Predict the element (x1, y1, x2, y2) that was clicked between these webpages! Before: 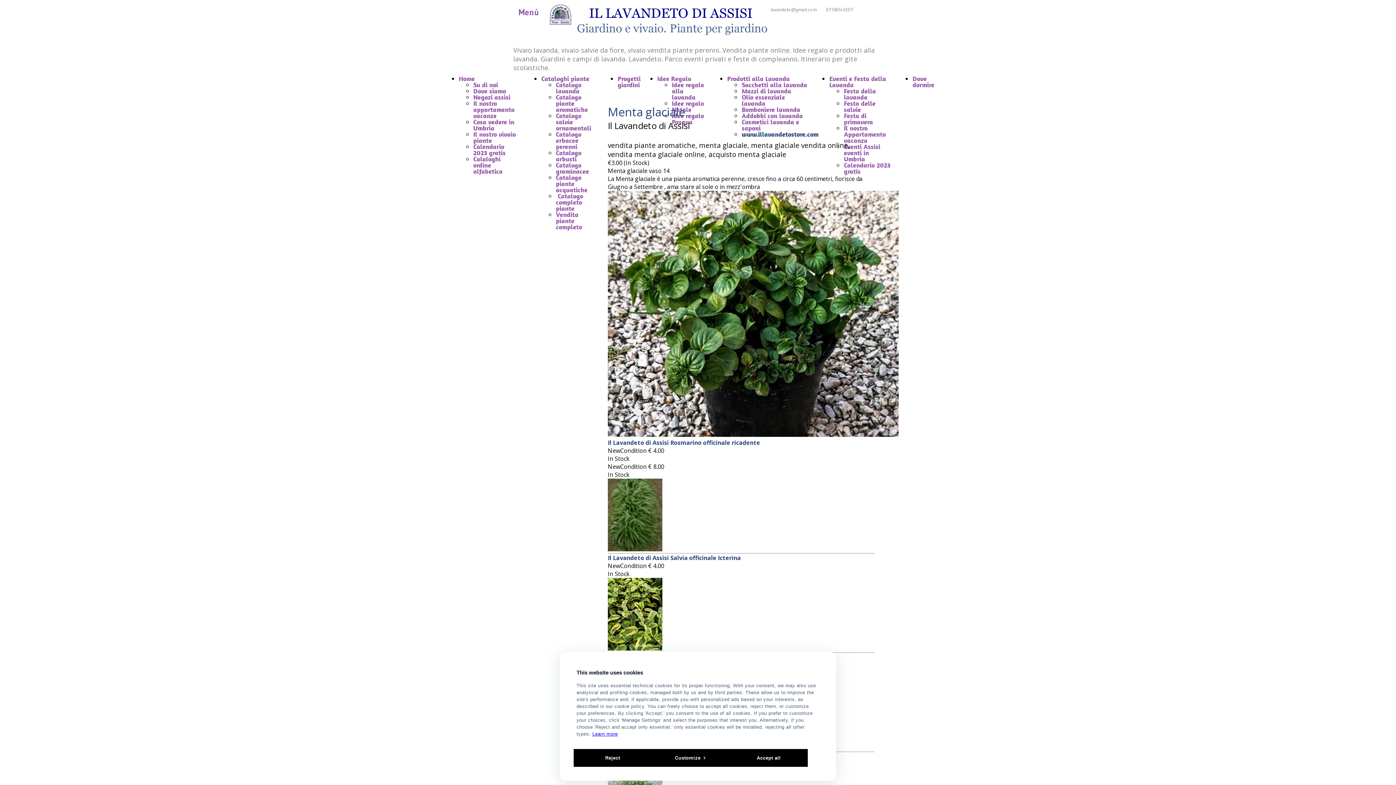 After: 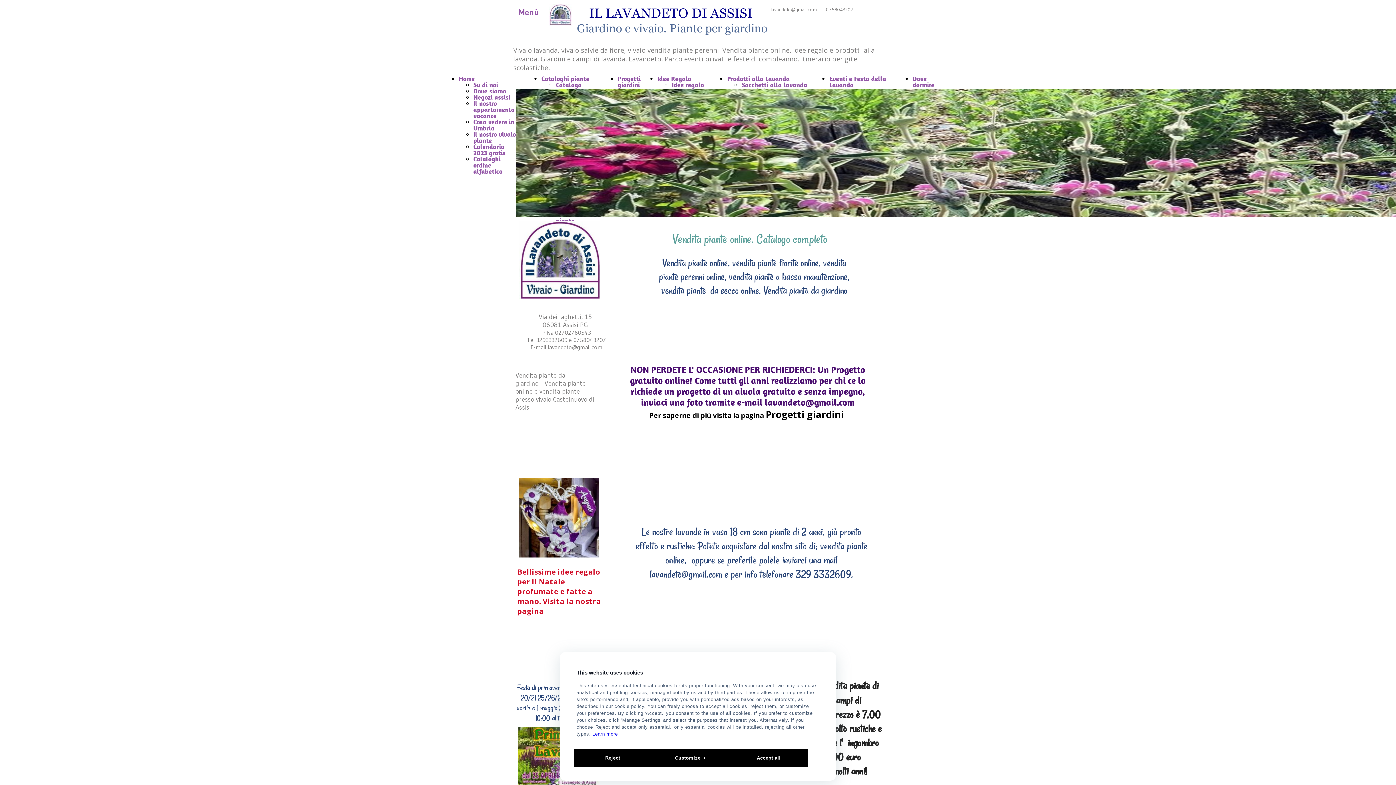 Action: bbox: (556, 192, 583, 212) label:  Catalogo completo piante